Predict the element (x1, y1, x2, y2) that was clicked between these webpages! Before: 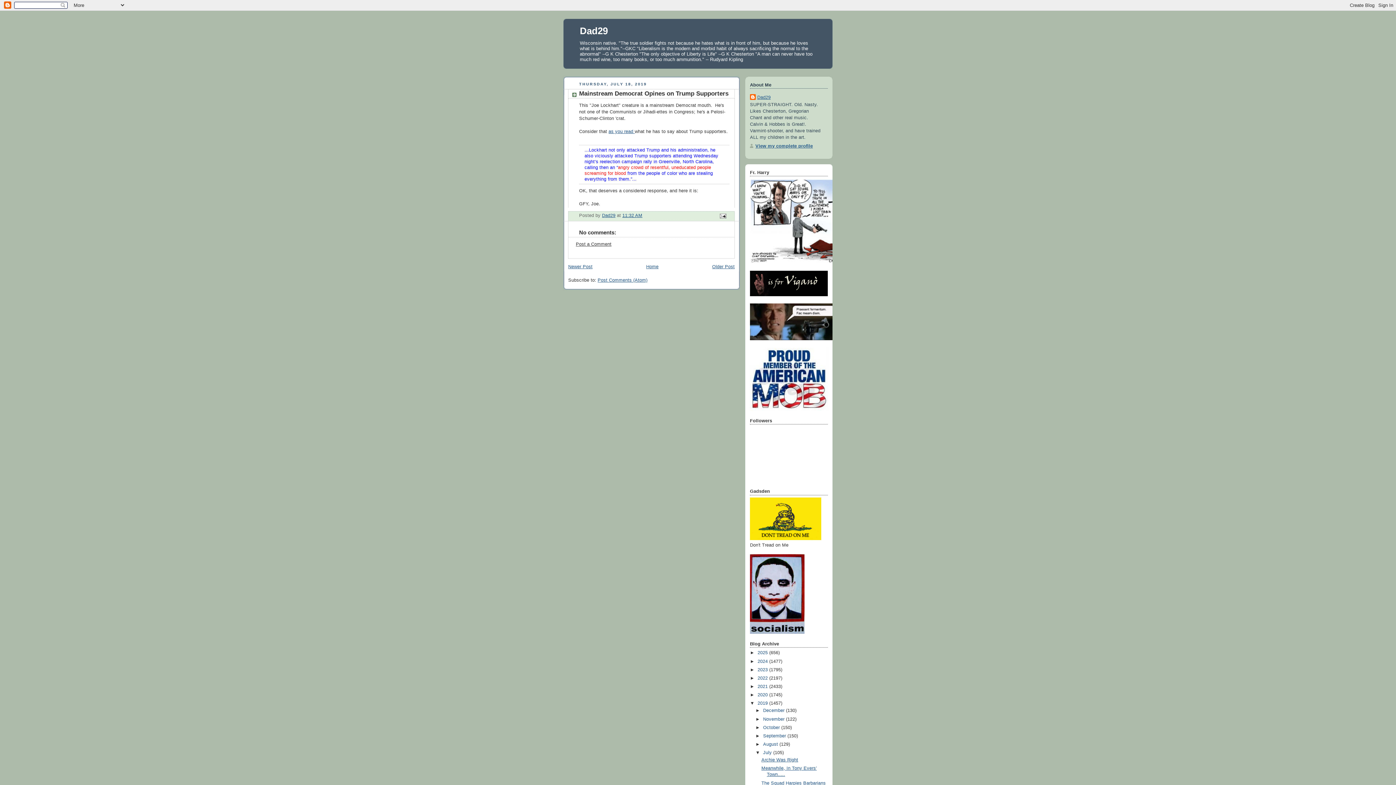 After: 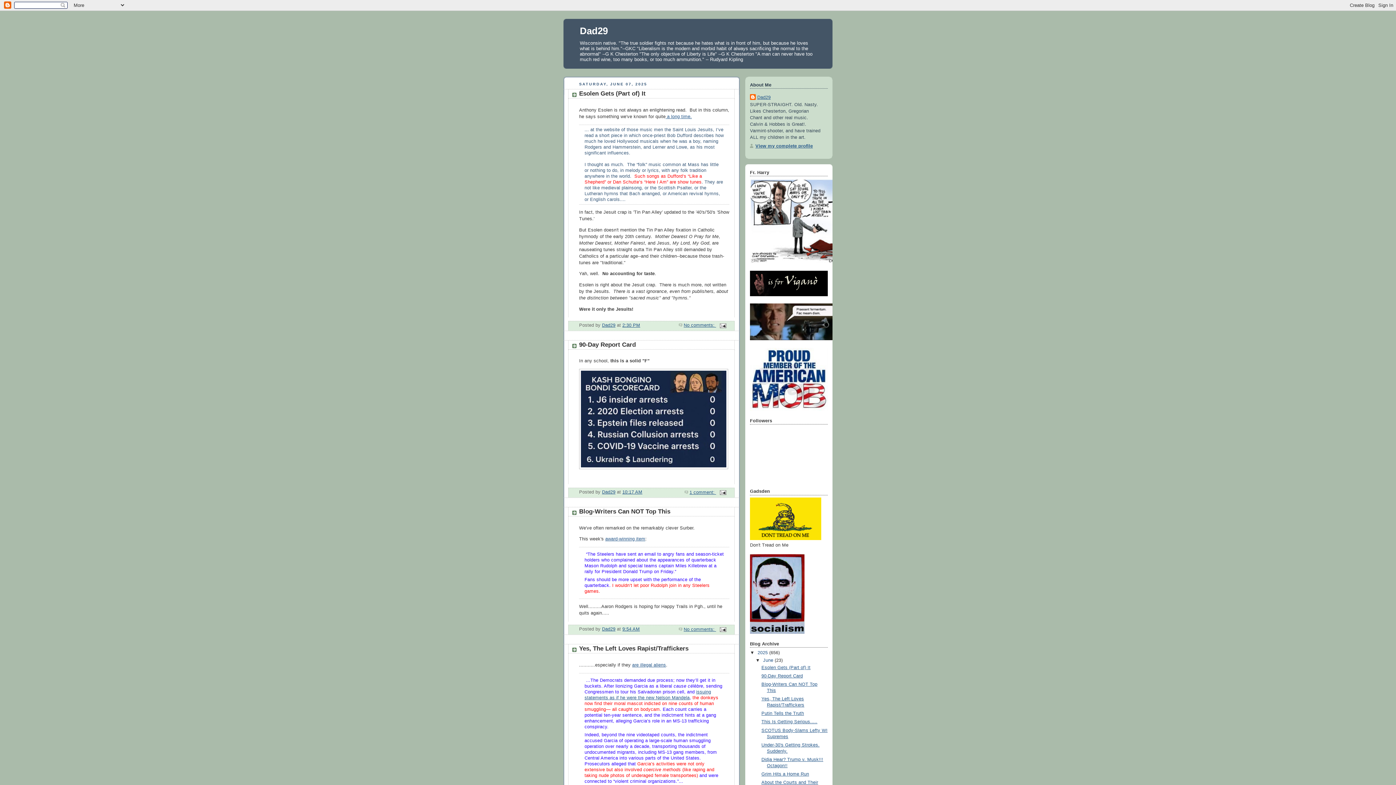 Action: bbox: (757, 650, 769, 655) label: 2025 